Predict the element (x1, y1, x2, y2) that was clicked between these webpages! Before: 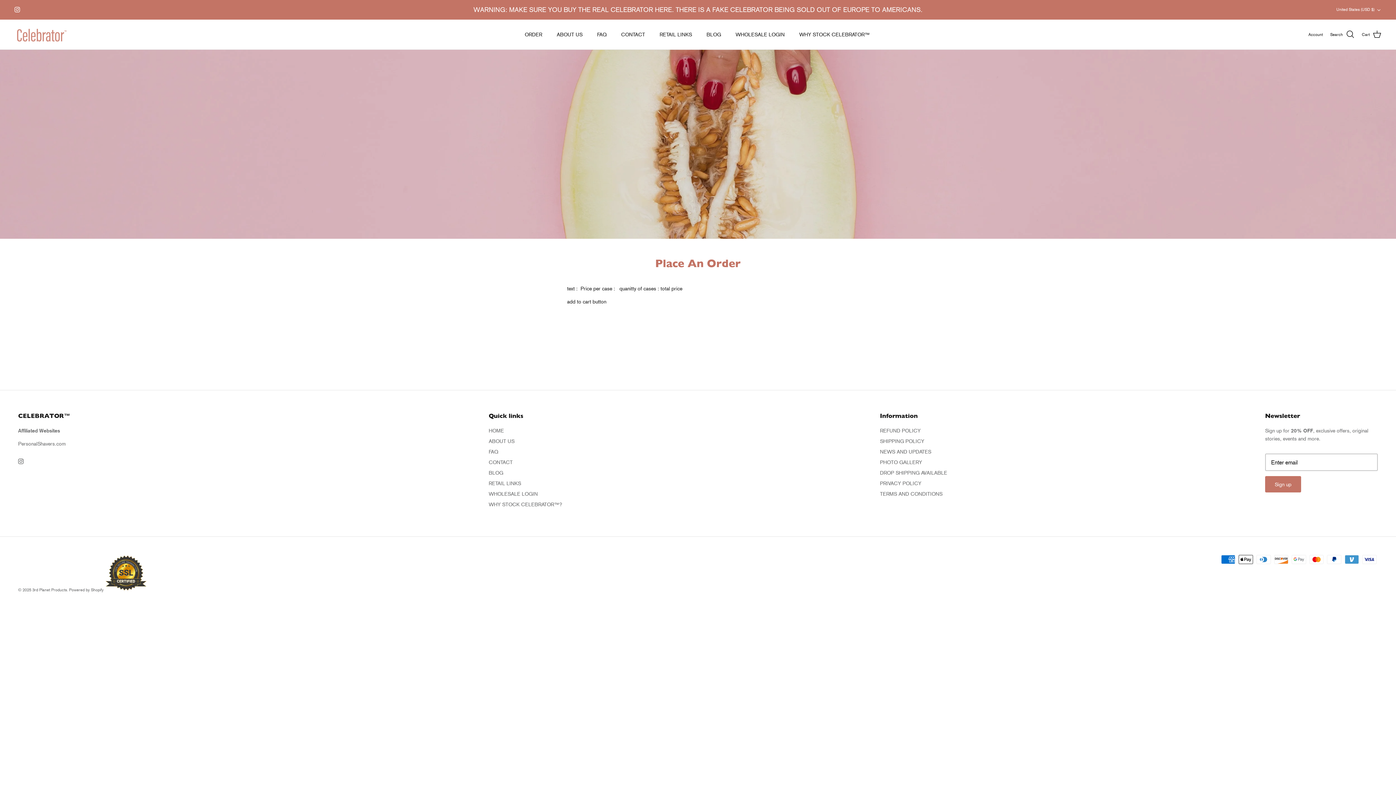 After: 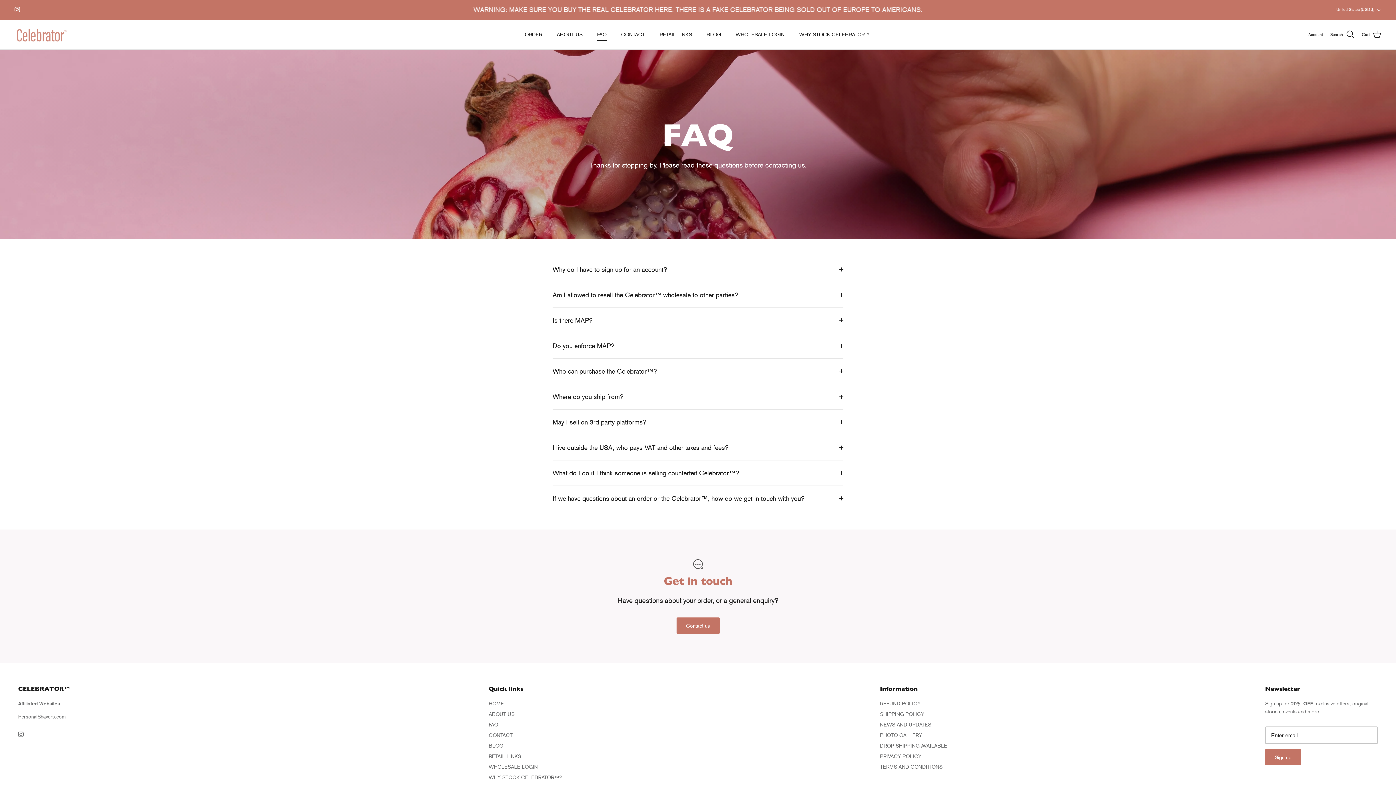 Action: label: FAQ bbox: (590, 22, 613, 46)